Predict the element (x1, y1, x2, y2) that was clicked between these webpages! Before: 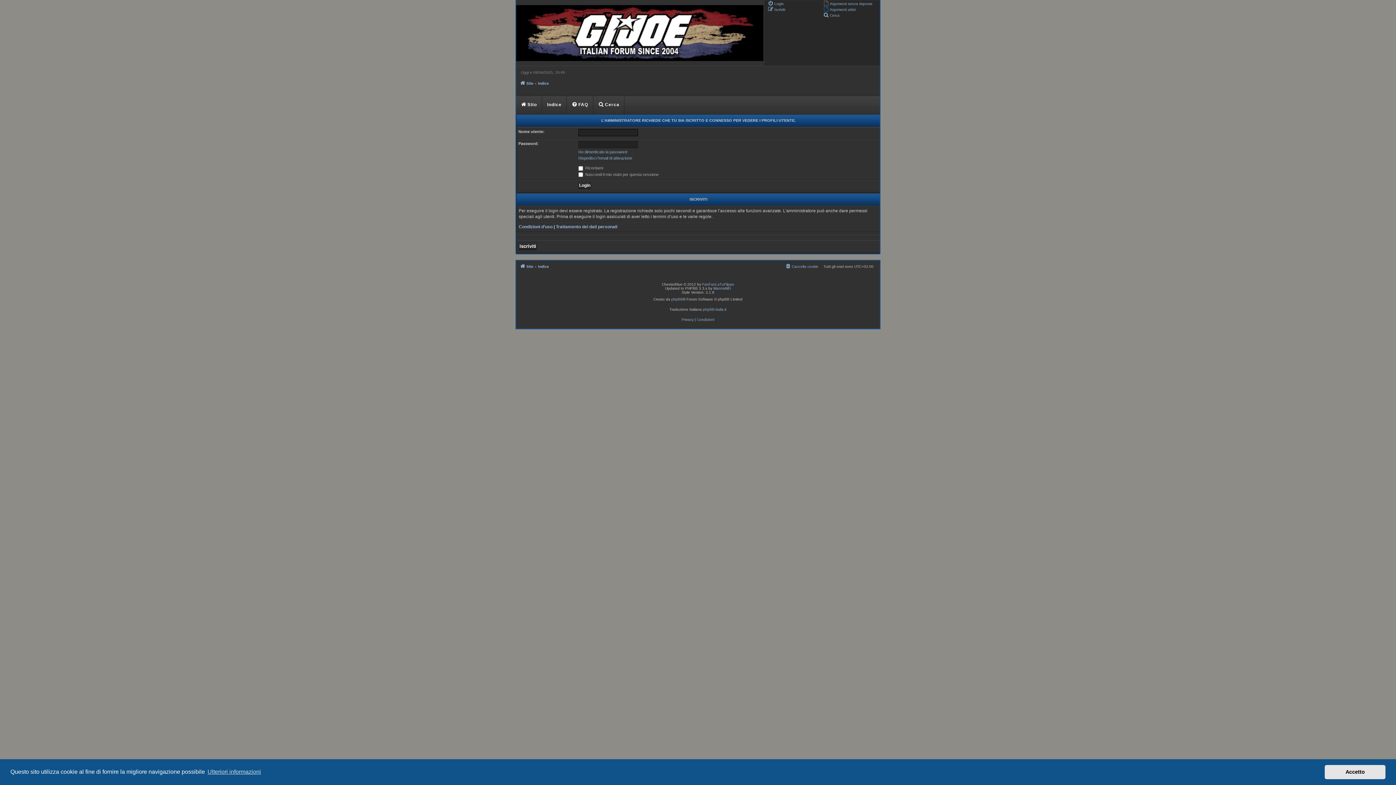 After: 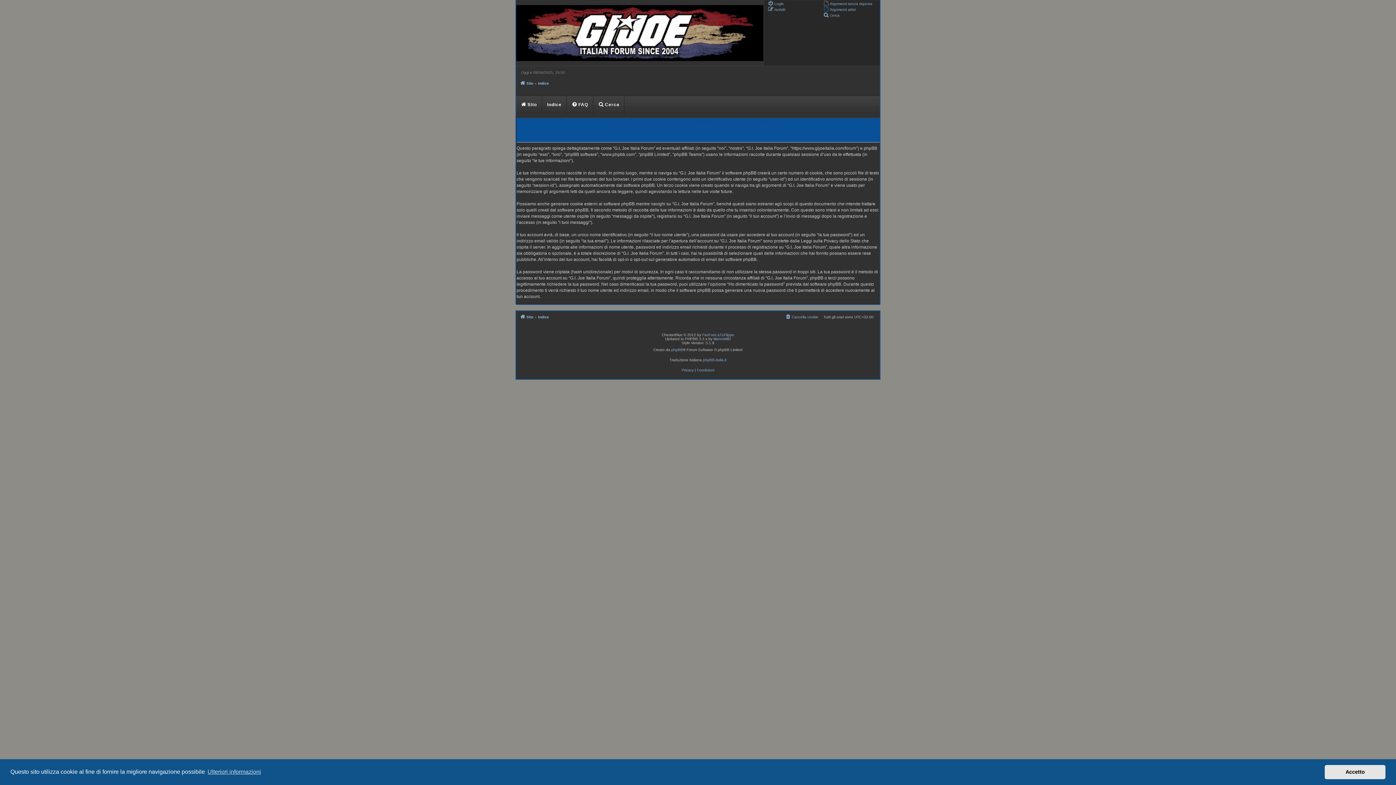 Action: bbox: (681, 316, 693, 323) label: Privacy